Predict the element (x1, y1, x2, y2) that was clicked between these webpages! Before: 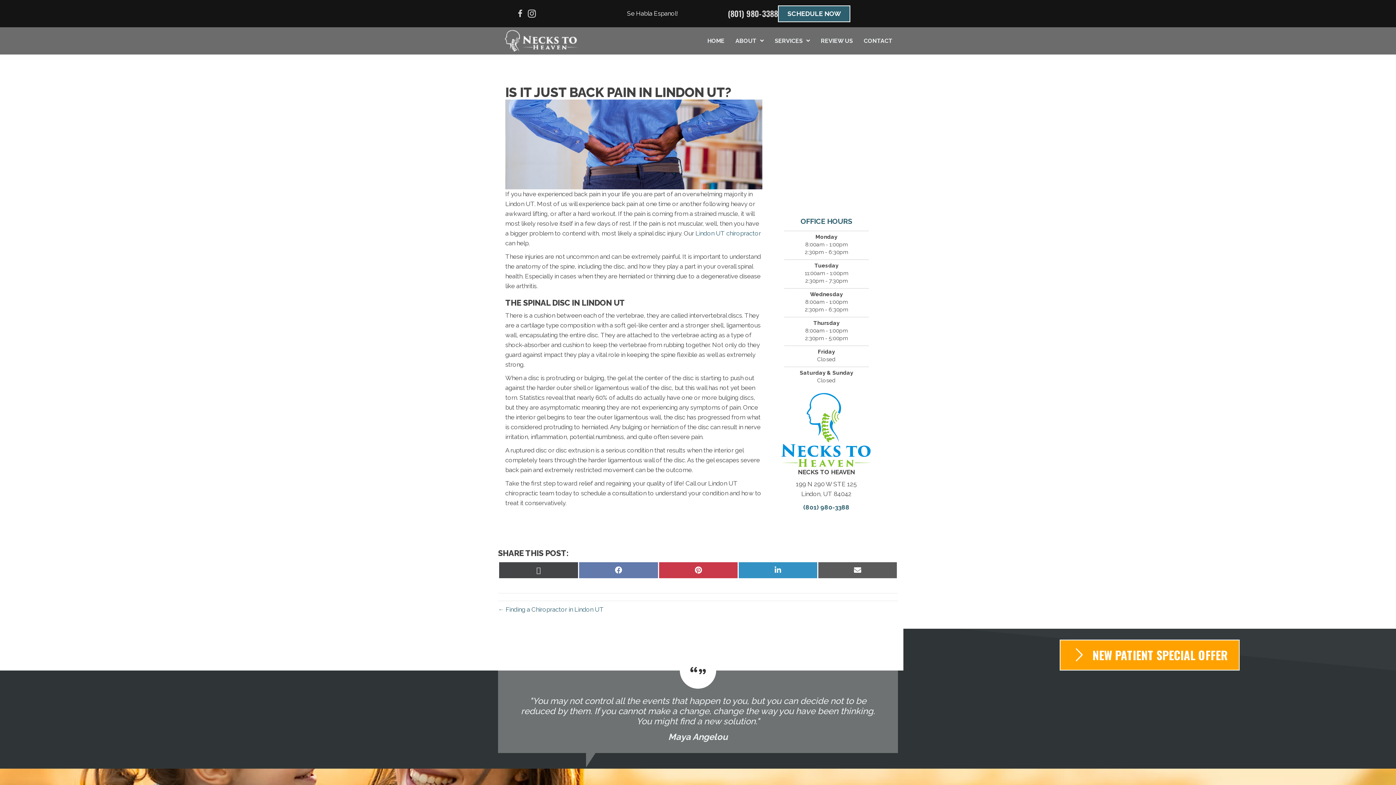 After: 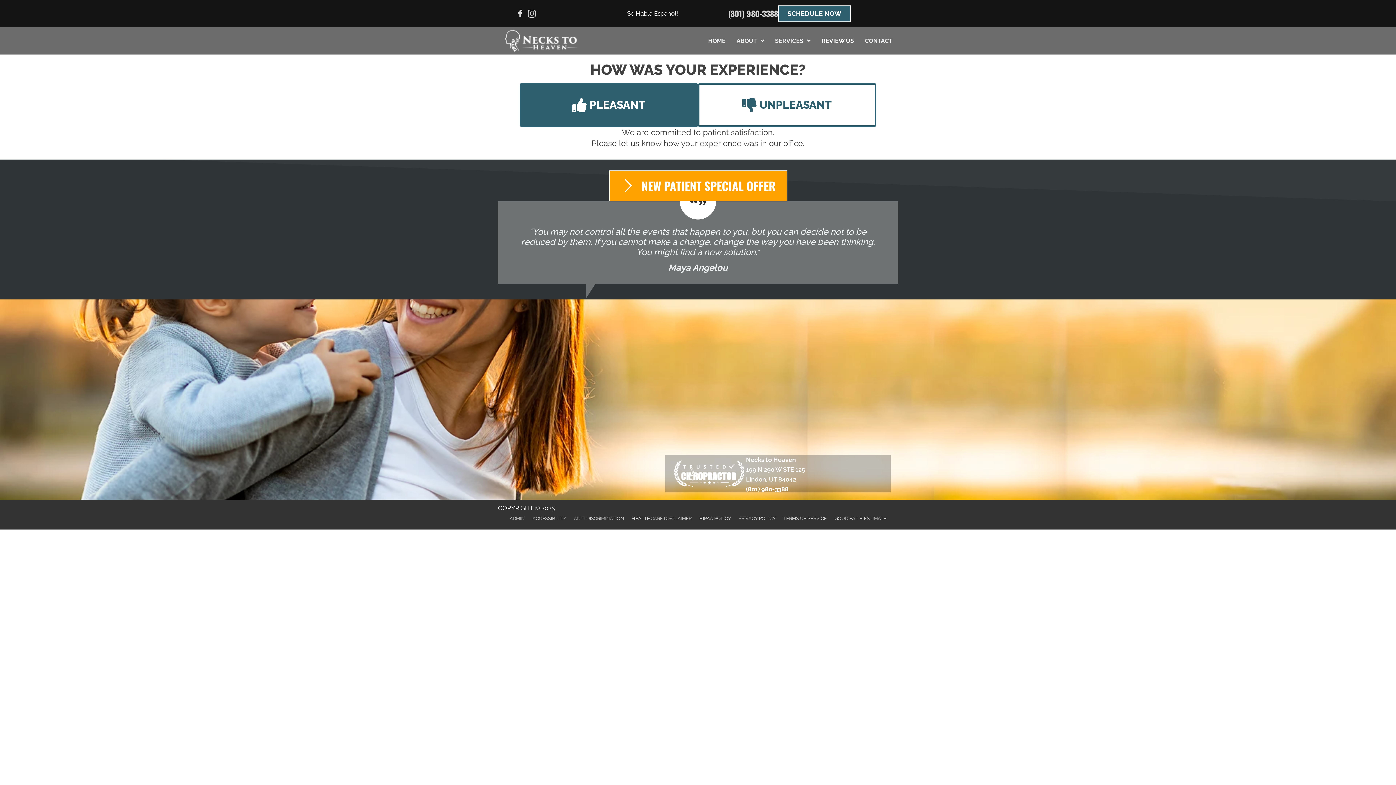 Action: bbox: (817, 34, 856, 47) label: REVIEW US